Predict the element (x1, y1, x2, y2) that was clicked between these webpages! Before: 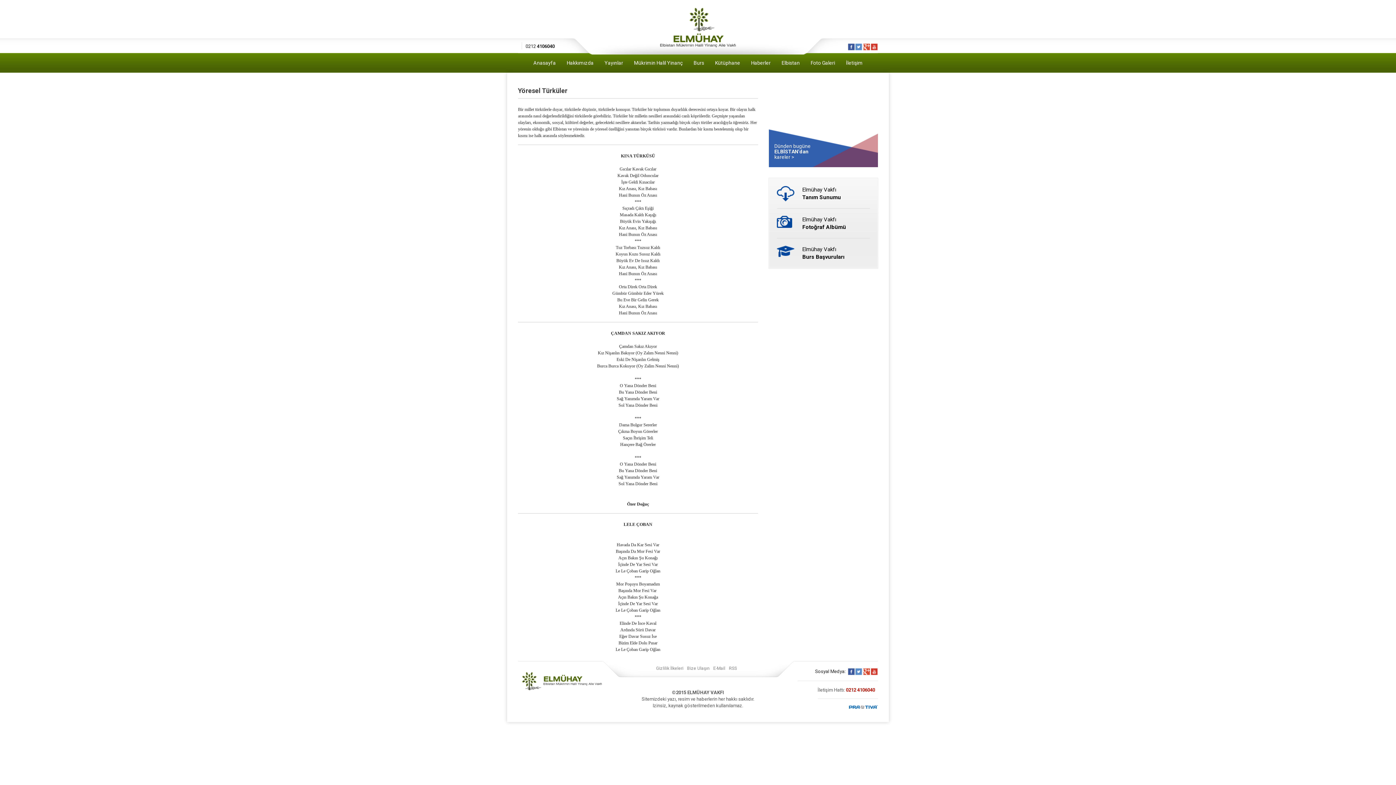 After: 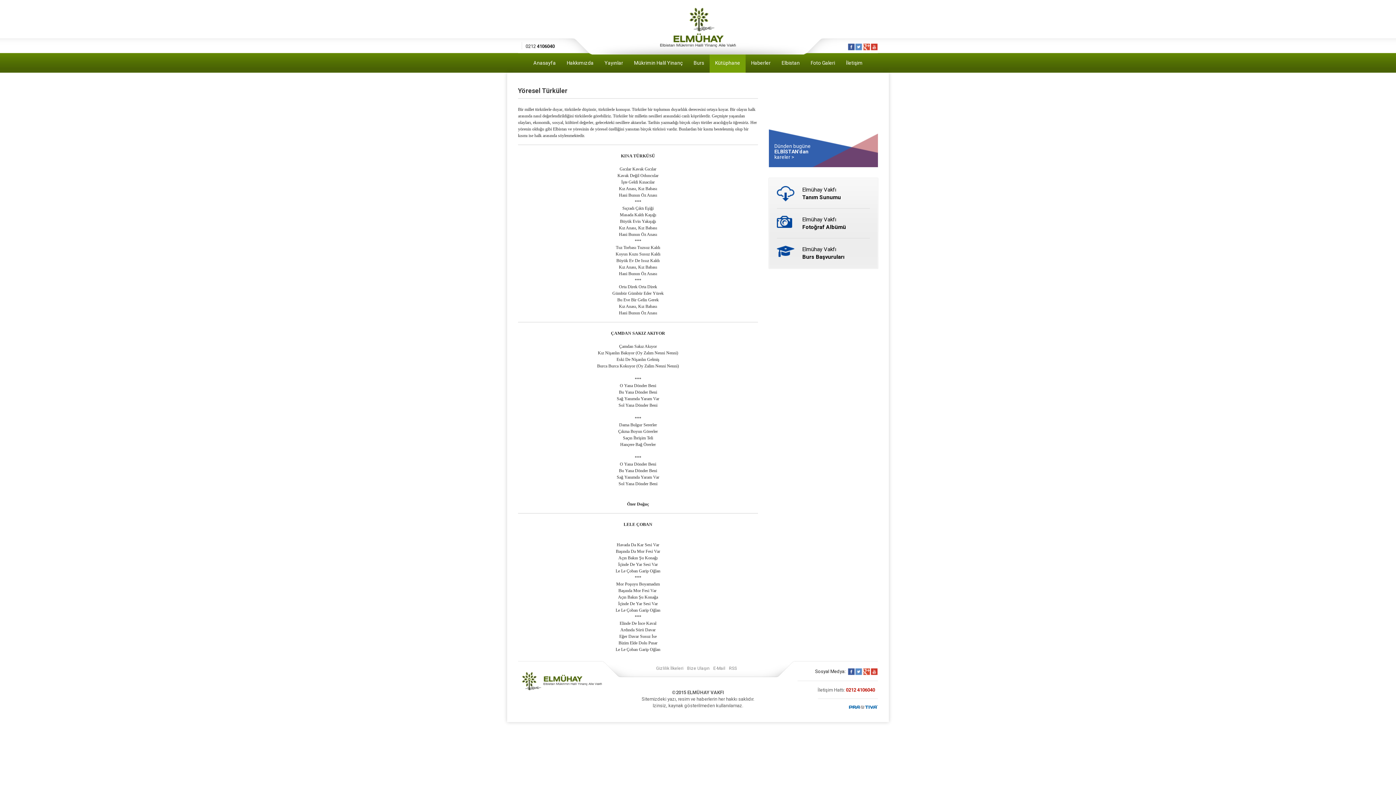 Action: label: Kütüphane bbox: (709, 53, 745, 72)